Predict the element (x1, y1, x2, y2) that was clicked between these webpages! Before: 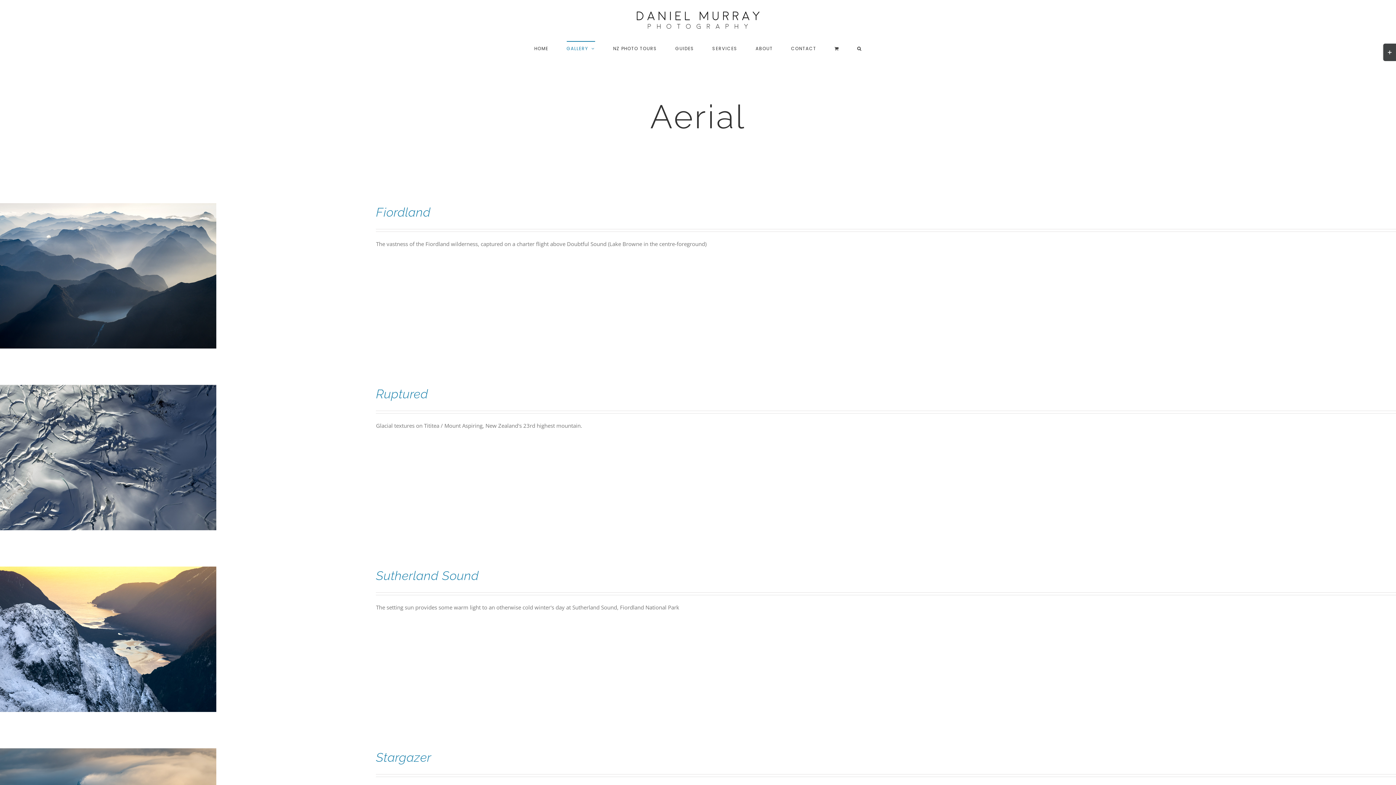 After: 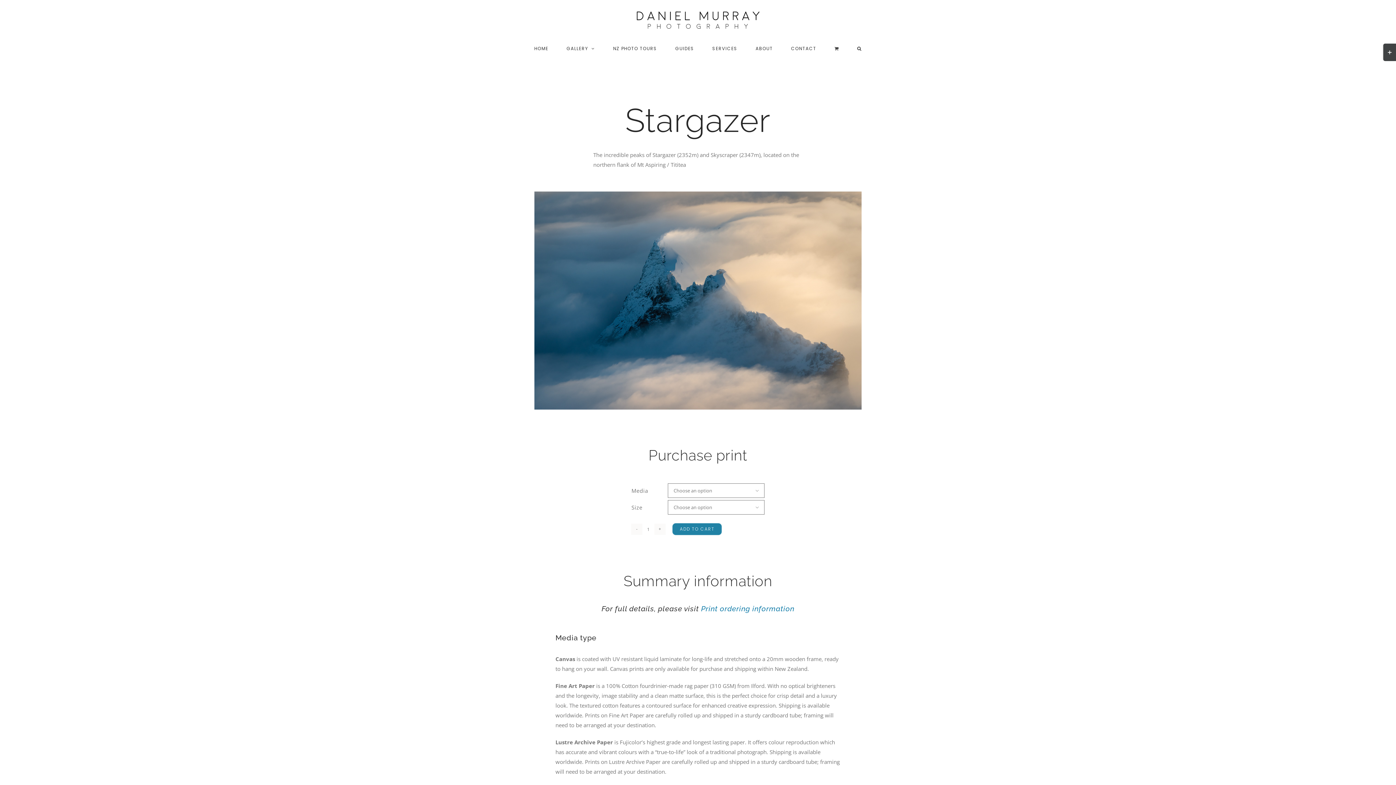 Action: bbox: (-1, 749, 216, 757) label: Stargazer